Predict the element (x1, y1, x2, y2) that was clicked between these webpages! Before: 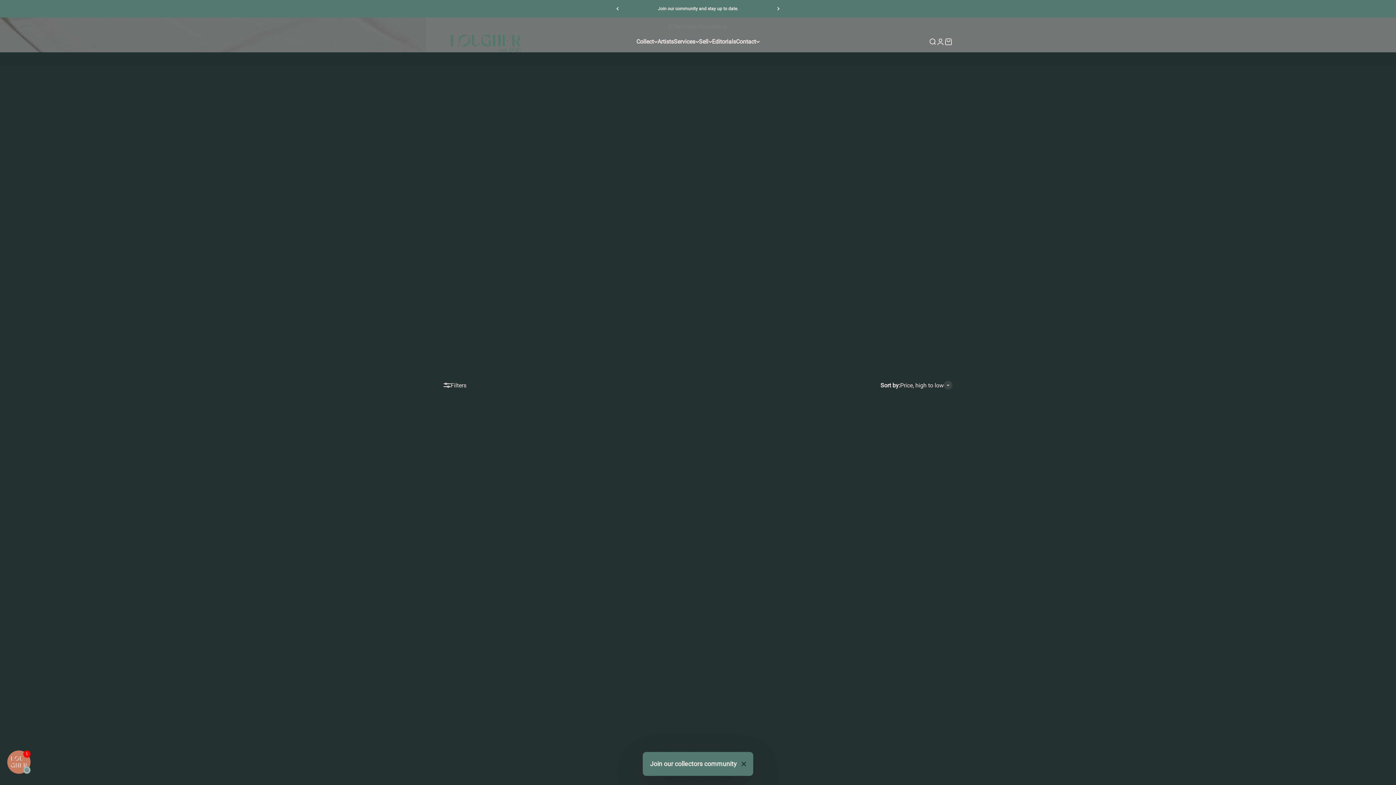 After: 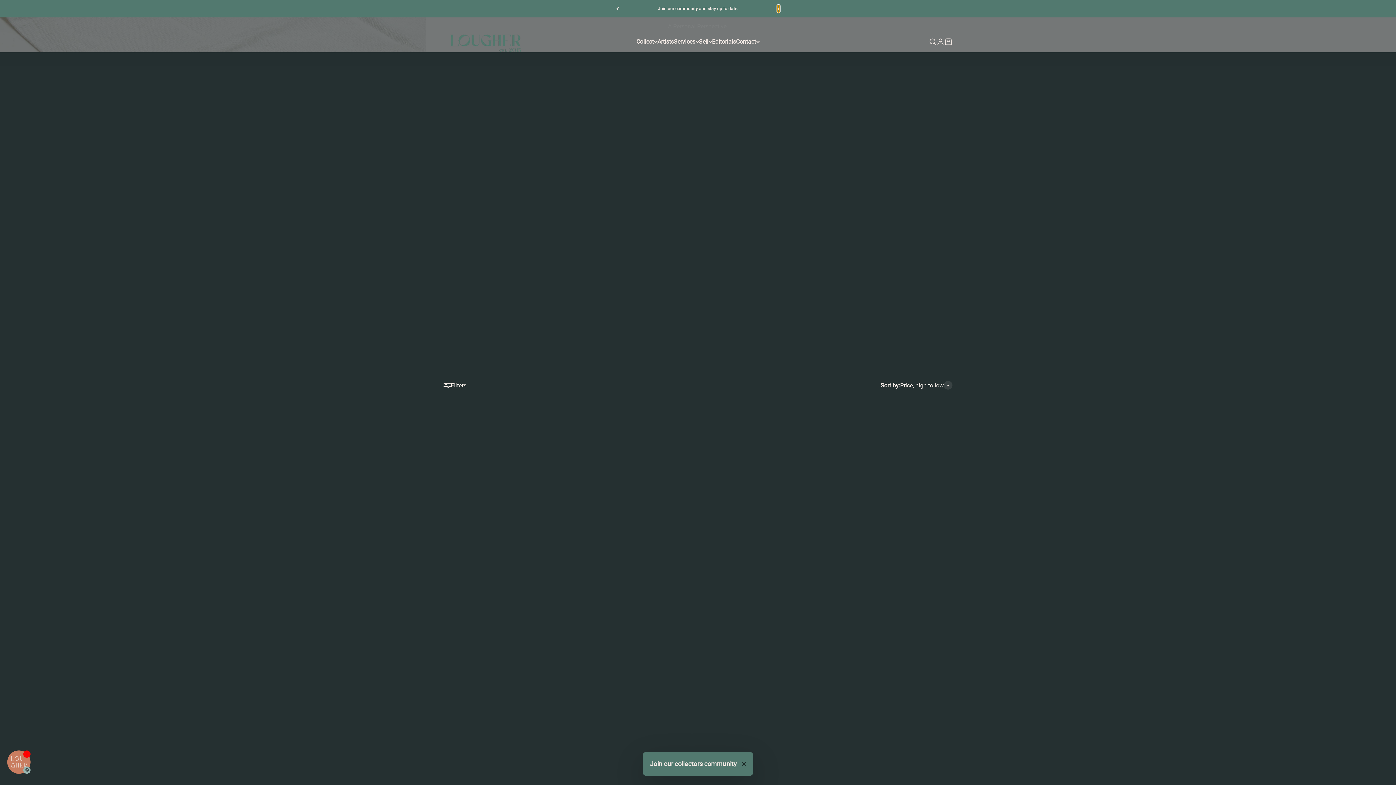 Action: bbox: (777, 5, 780, 12) label: Next